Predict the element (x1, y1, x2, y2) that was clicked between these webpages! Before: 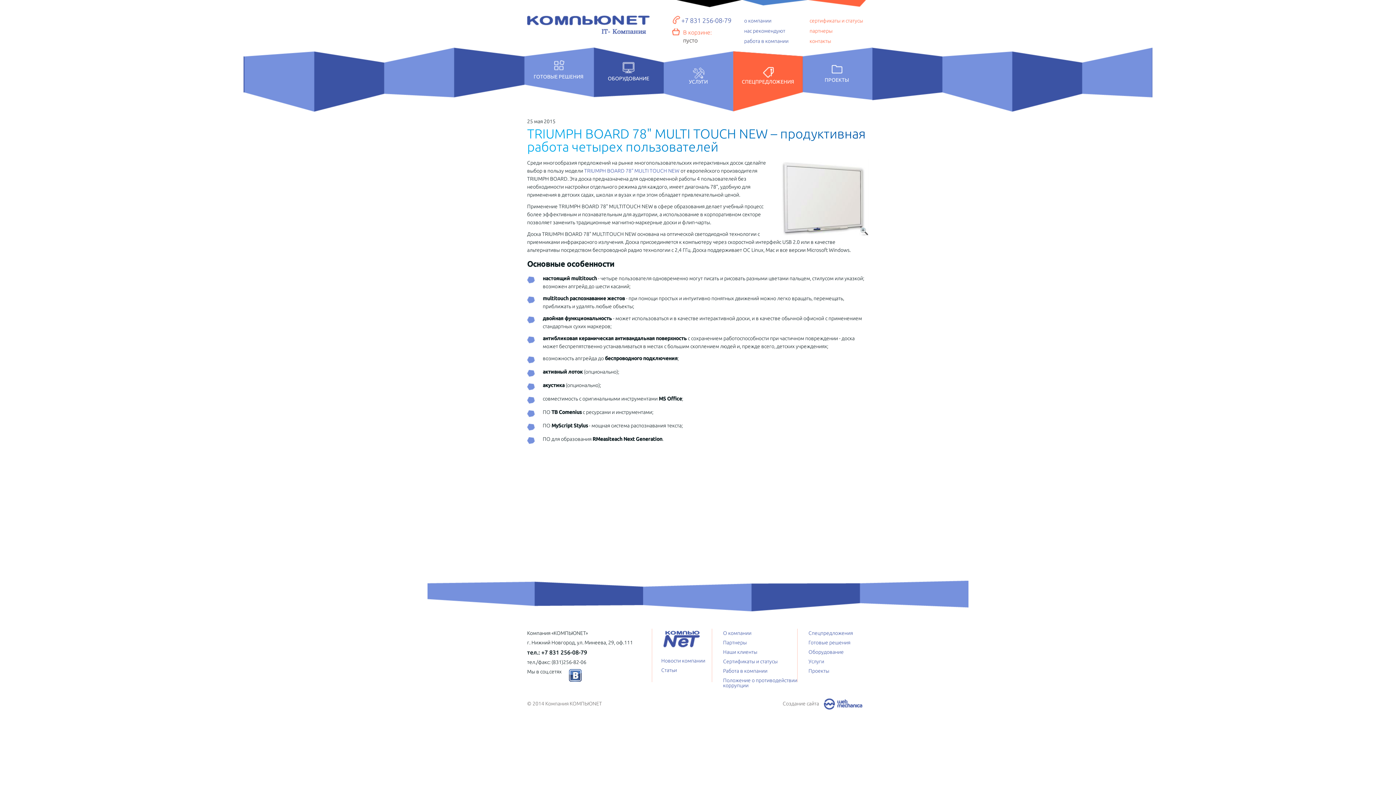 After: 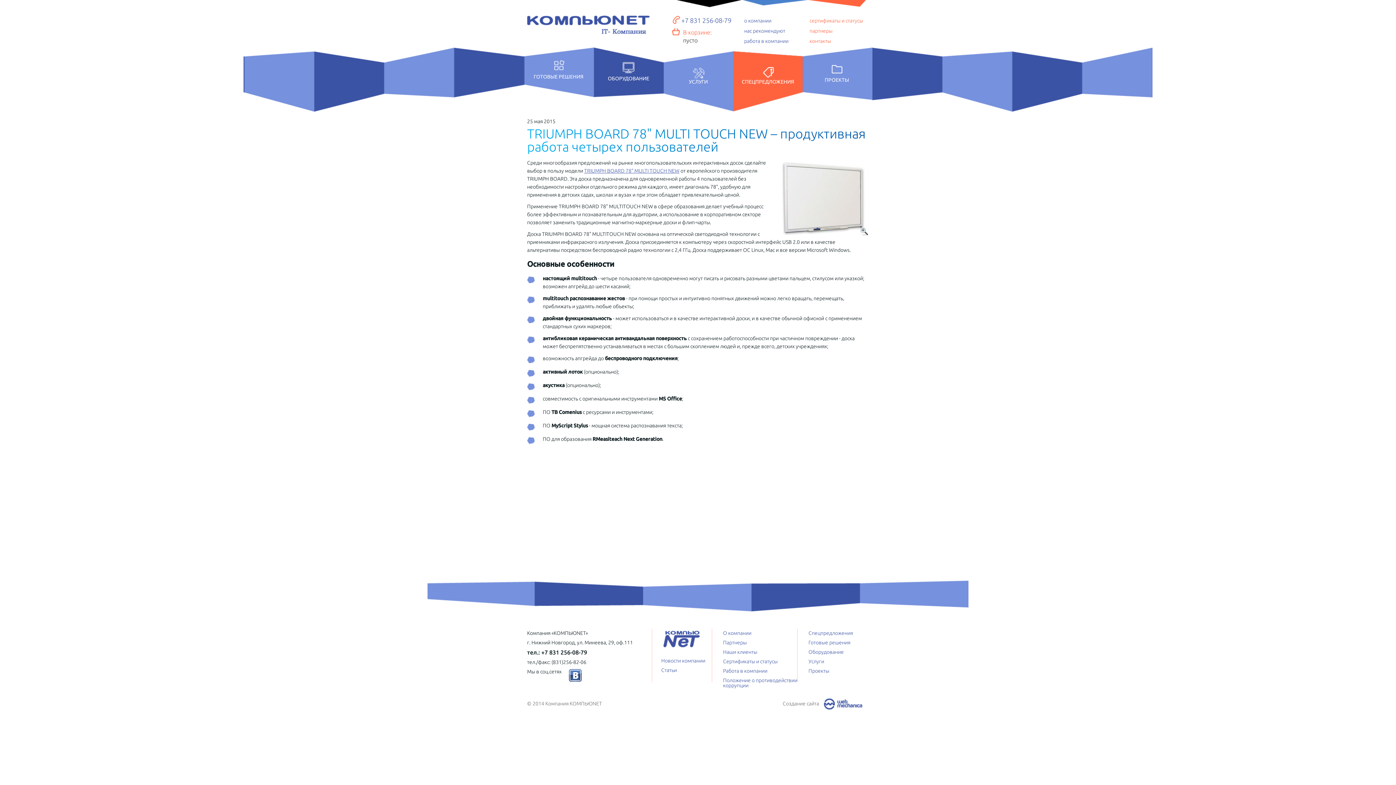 Action: bbox: (584, 168, 679, 173) label: TRIUMPH BOARD 78" MULTI TOUCH NEW